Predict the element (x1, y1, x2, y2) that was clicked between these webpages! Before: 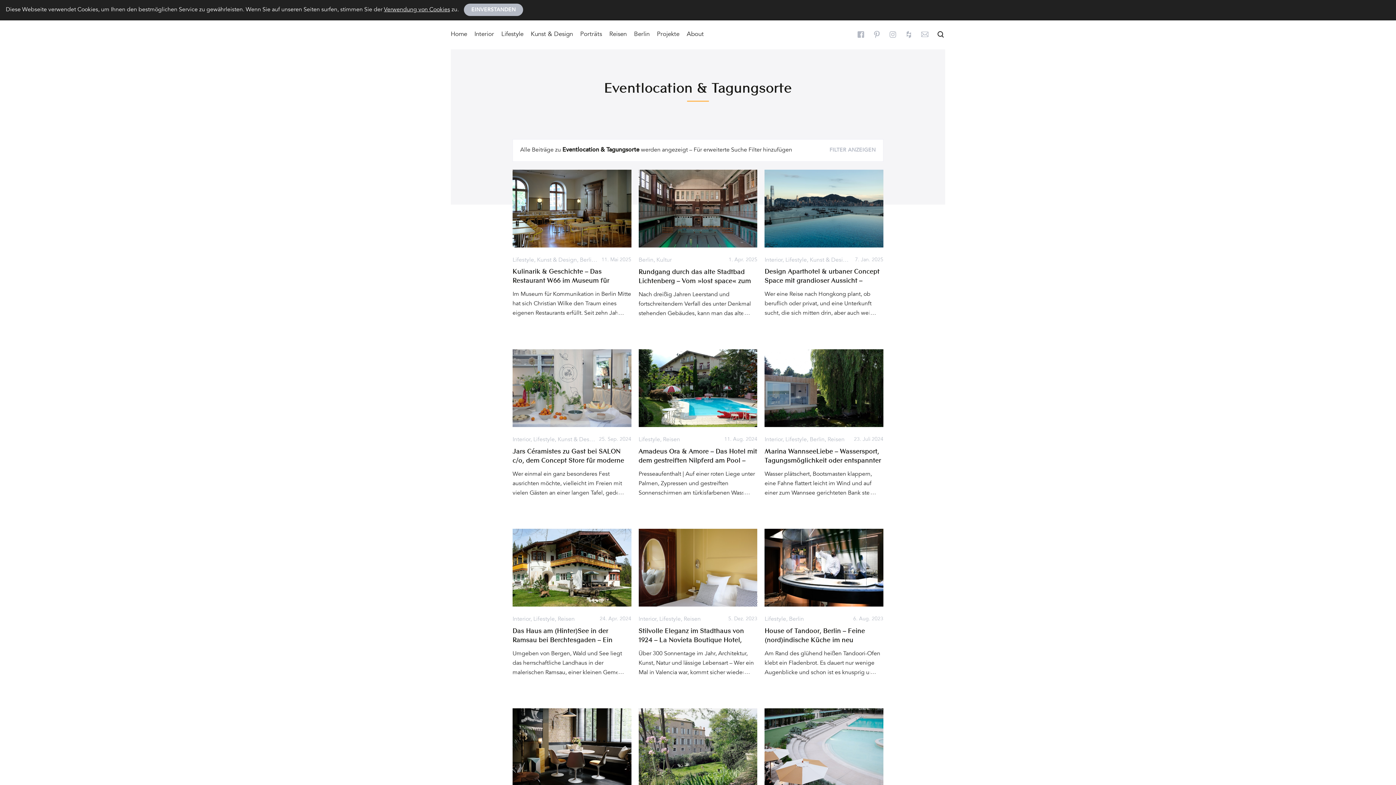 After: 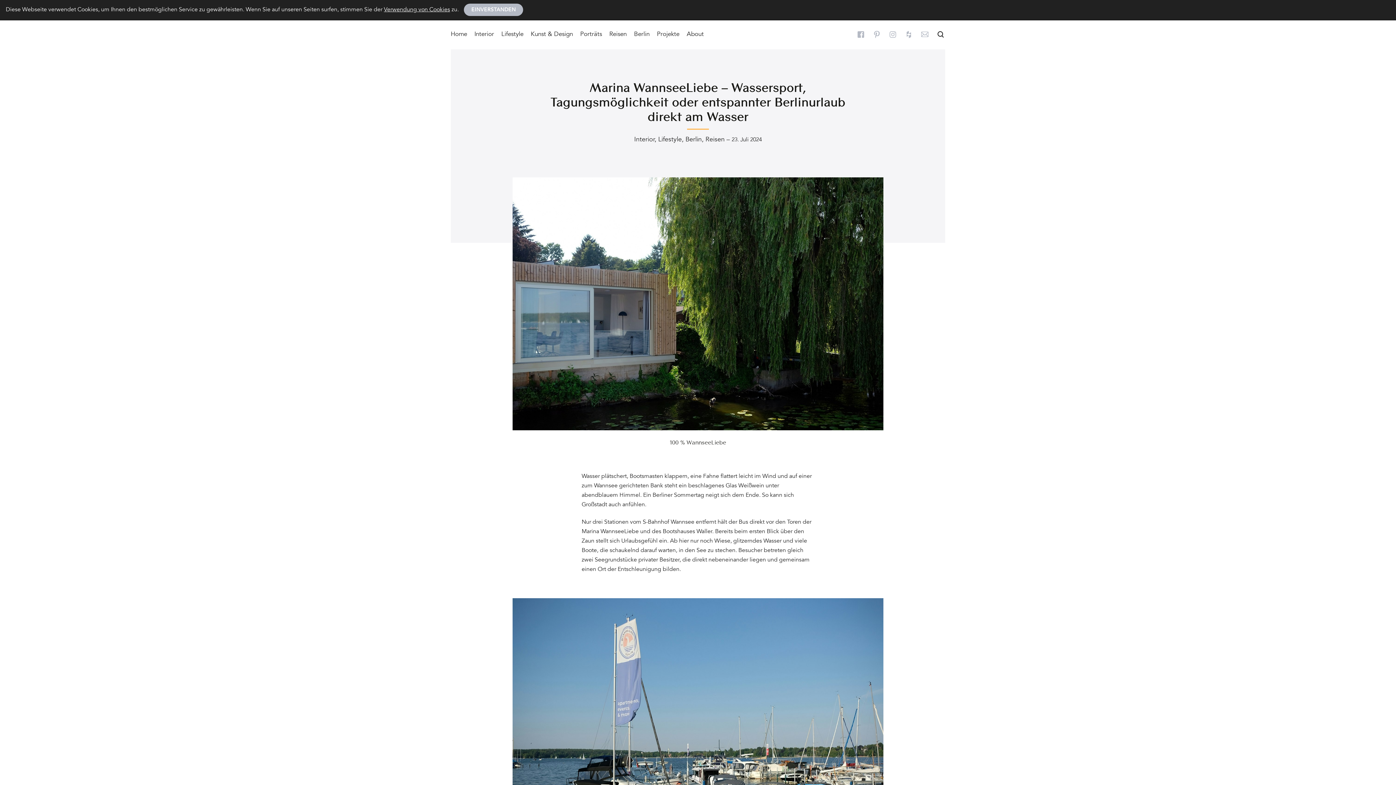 Action: bbox: (764, 349, 883, 427) label:  WEITERLESEN